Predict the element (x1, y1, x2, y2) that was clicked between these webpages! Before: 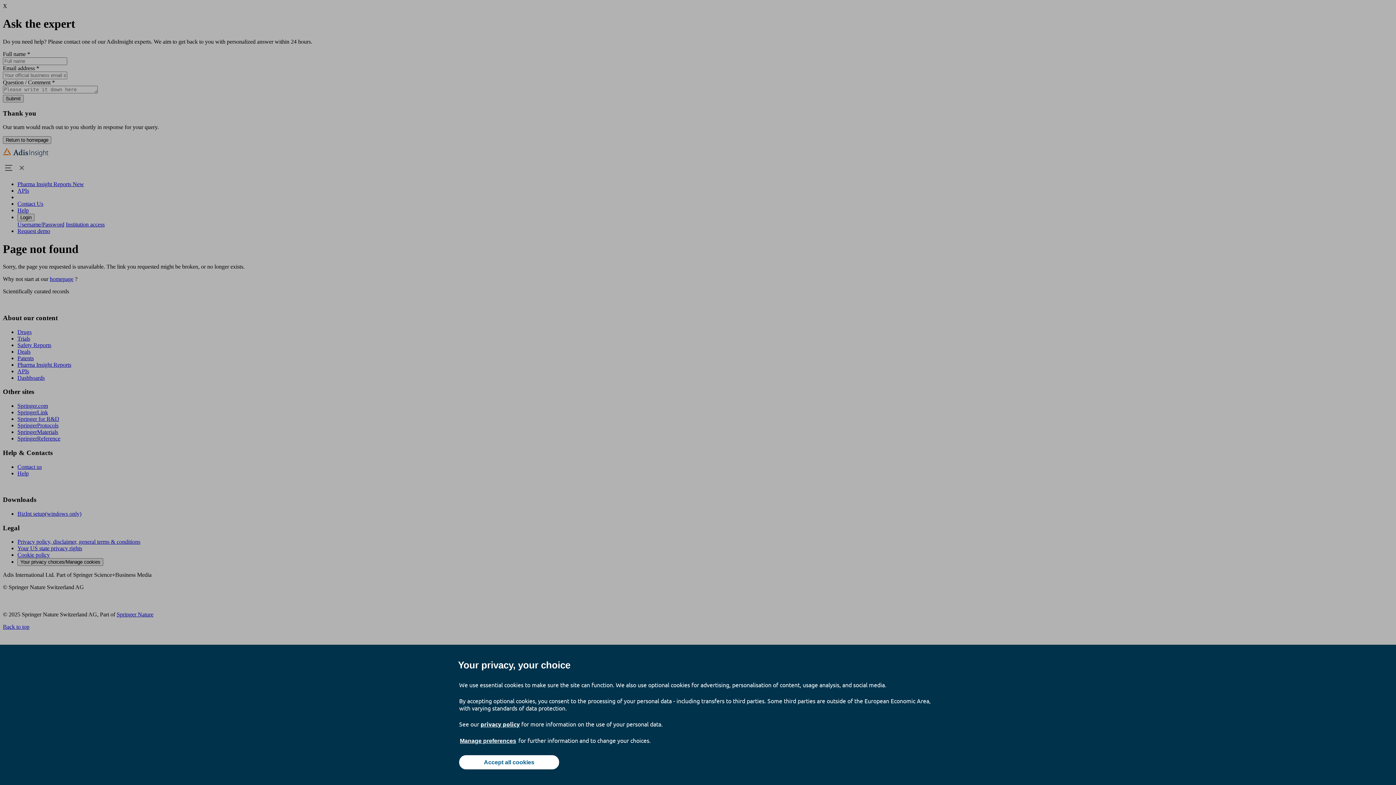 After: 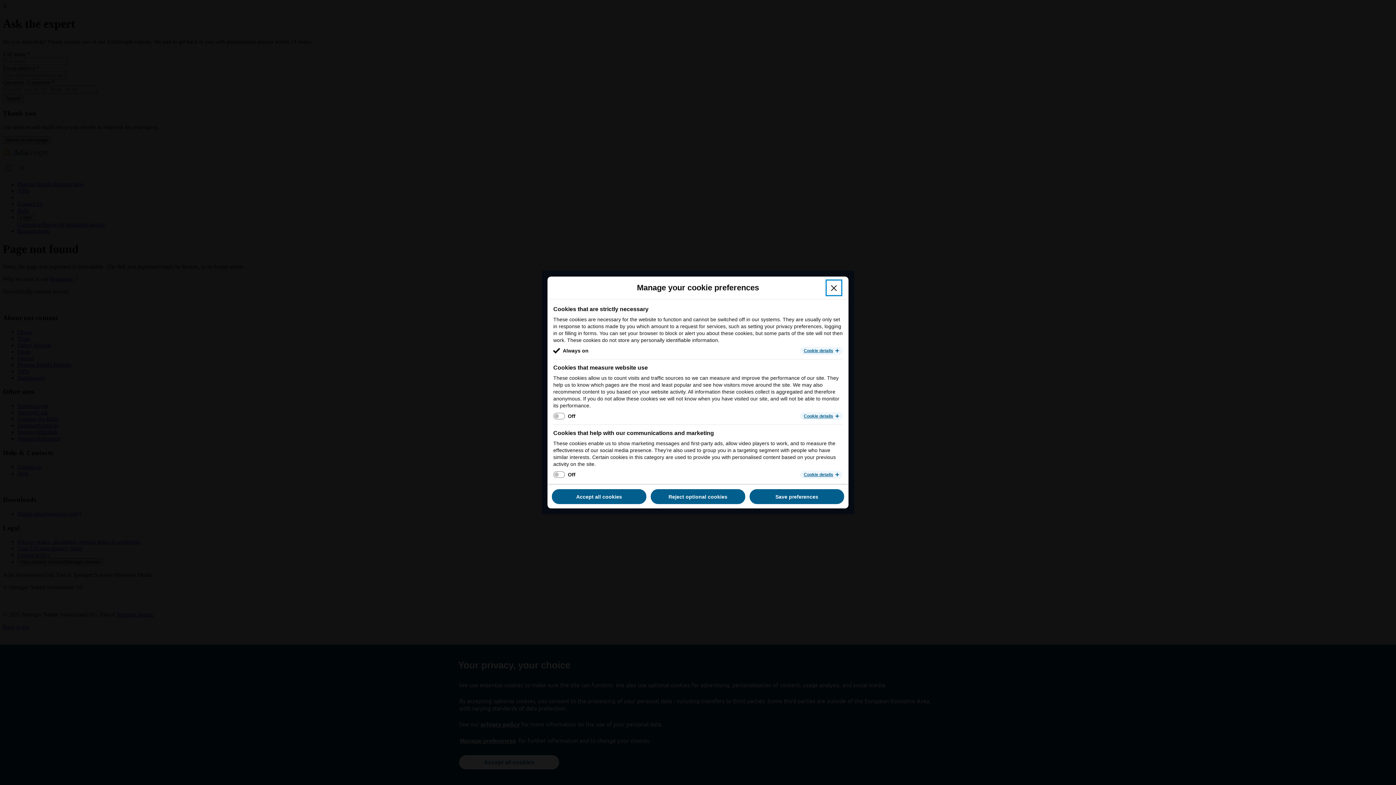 Action: bbox: (459, 737, 517, 745) label: Manage preferences